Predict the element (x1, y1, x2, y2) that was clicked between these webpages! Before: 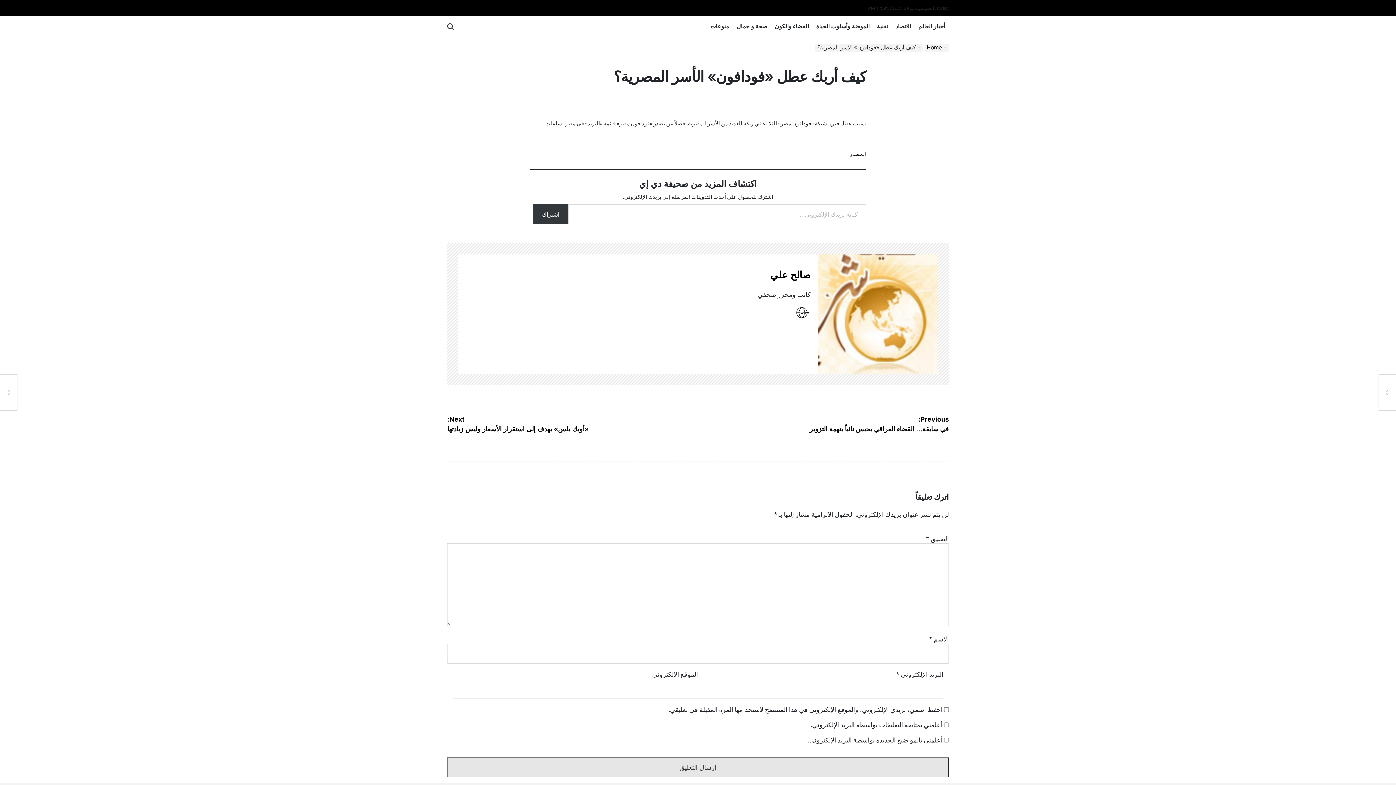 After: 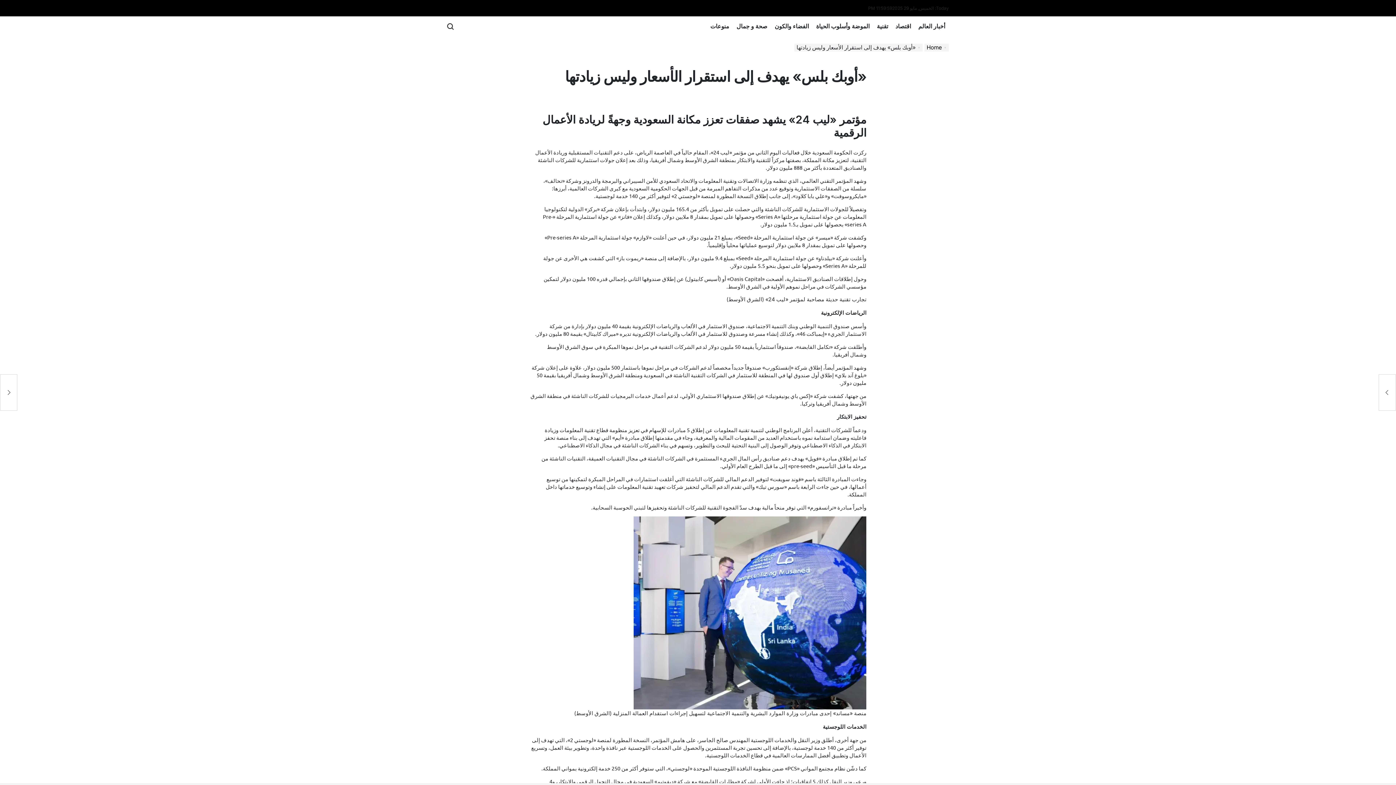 Action: bbox: (0, 374, 17, 410) label: «أوبك بلس» يهدف إلى استقرار الأسعار وليس زيادتها